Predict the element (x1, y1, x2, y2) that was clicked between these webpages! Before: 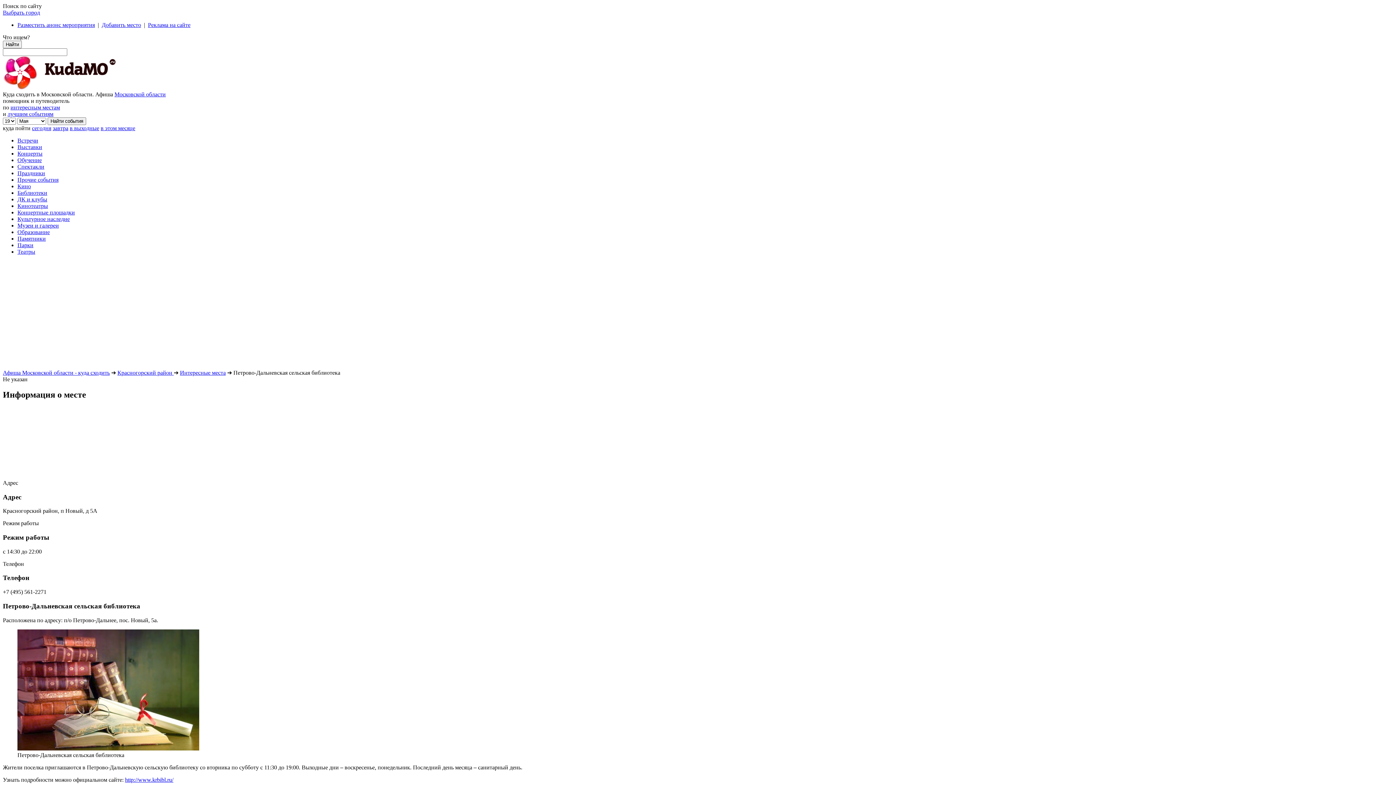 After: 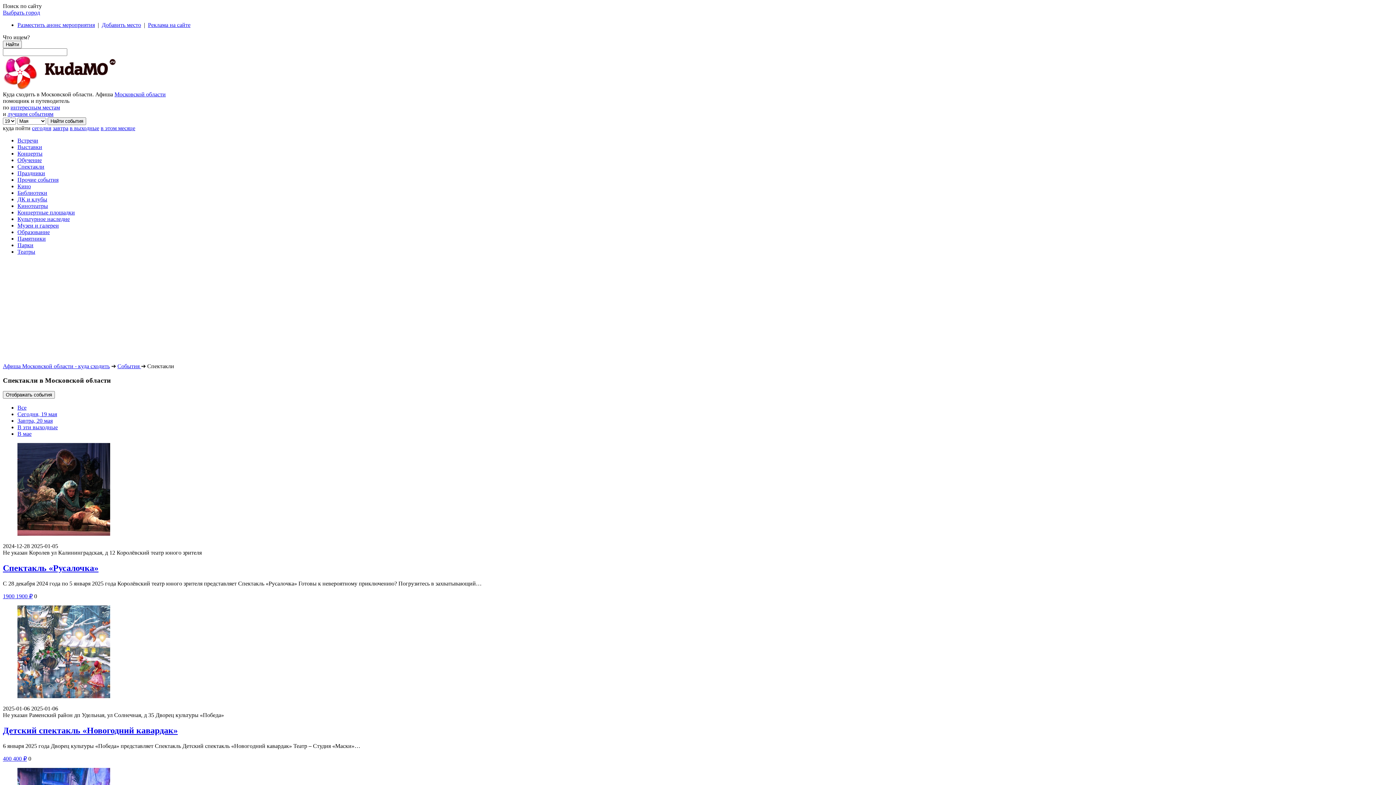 Action: bbox: (17, 163, 1393, 170) label: Спектакли